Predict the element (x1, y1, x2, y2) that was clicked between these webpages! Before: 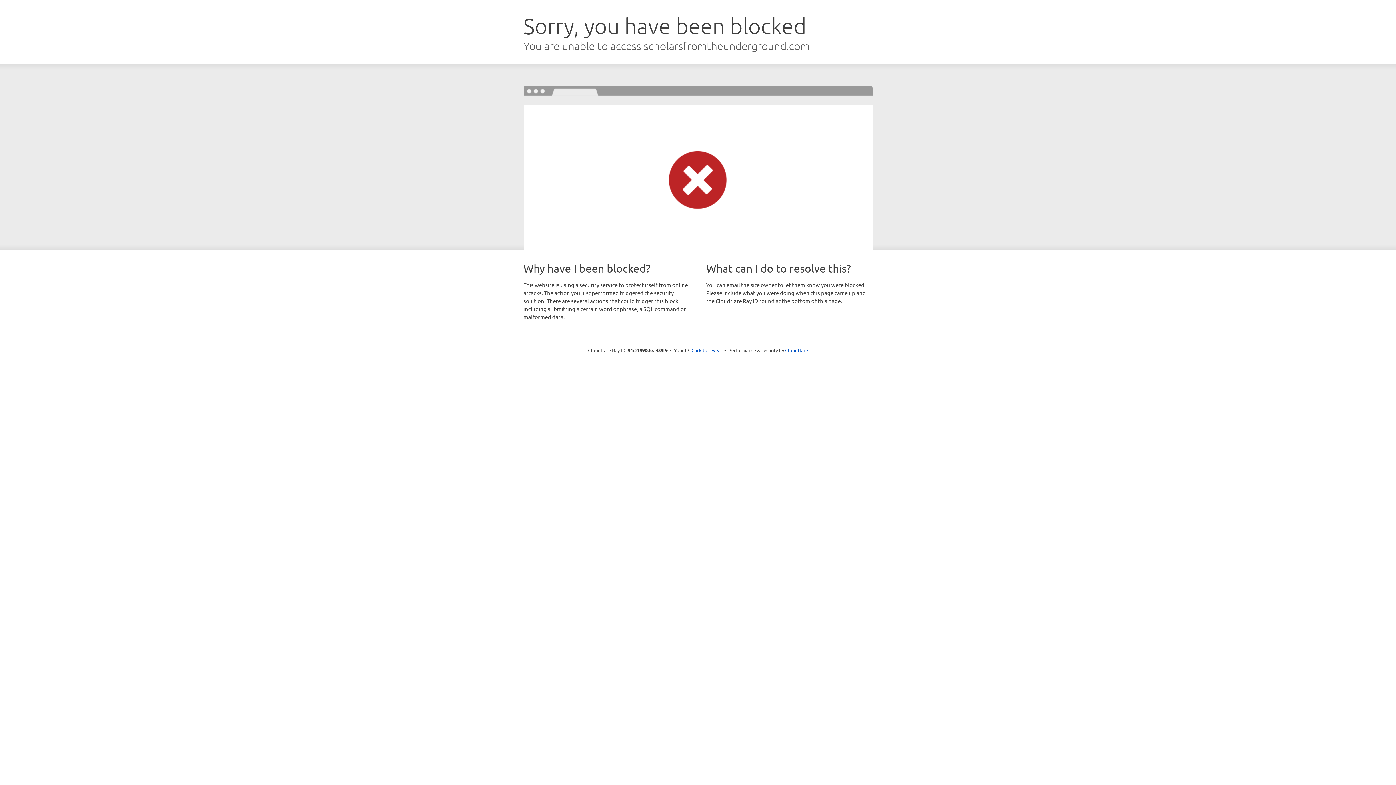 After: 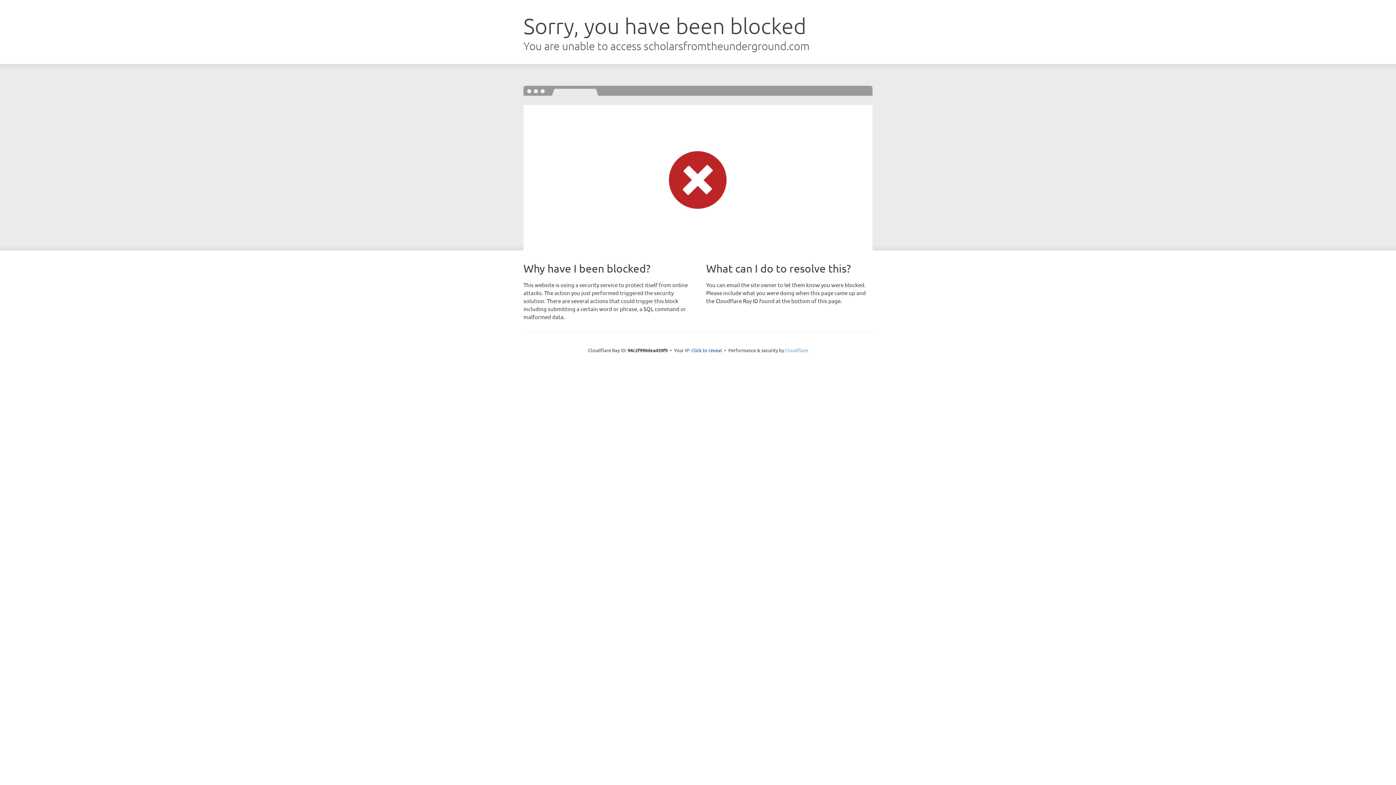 Action: label: Cloudflare bbox: (785, 347, 808, 353)